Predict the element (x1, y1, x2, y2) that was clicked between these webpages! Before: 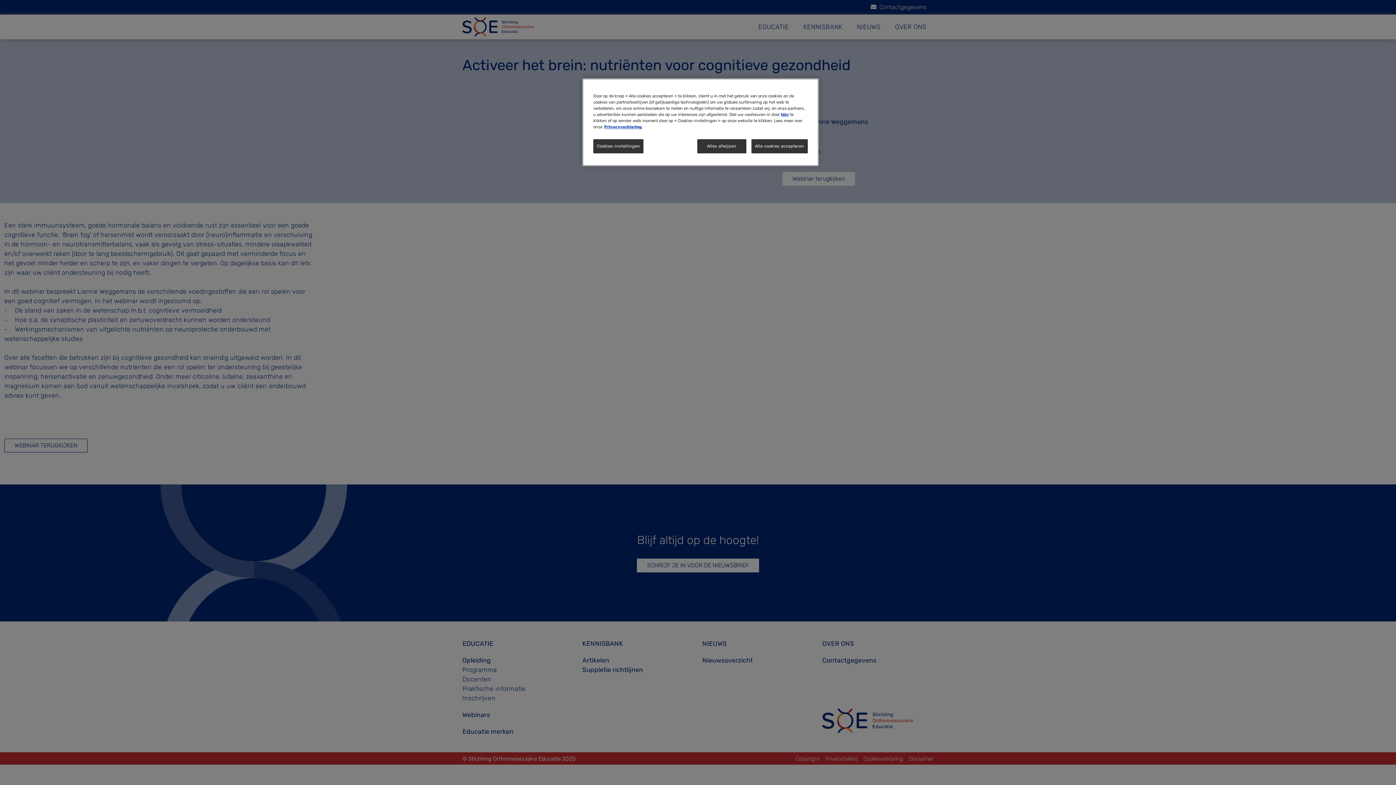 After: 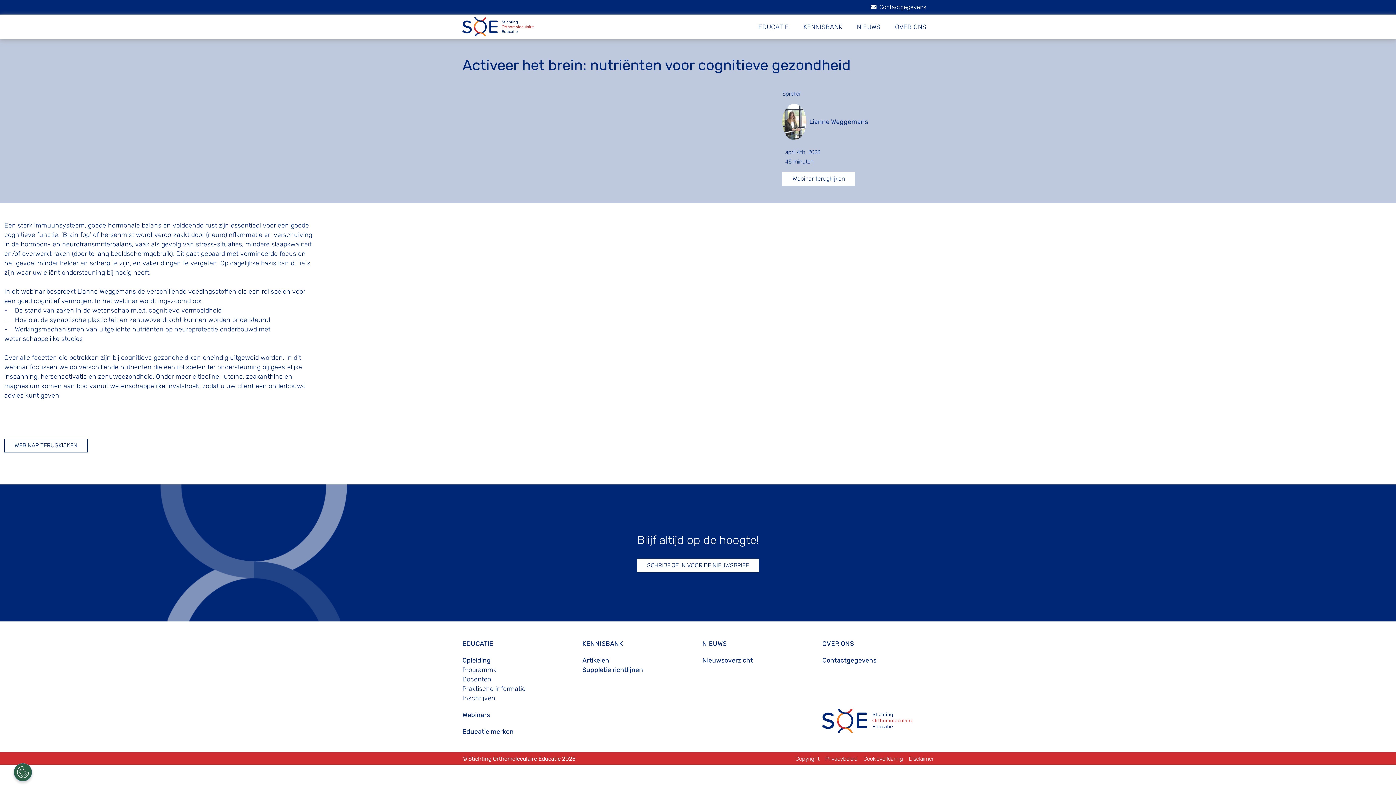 Action: bbox: (751, 139, 808, 153) label: Alle cookies accepteren